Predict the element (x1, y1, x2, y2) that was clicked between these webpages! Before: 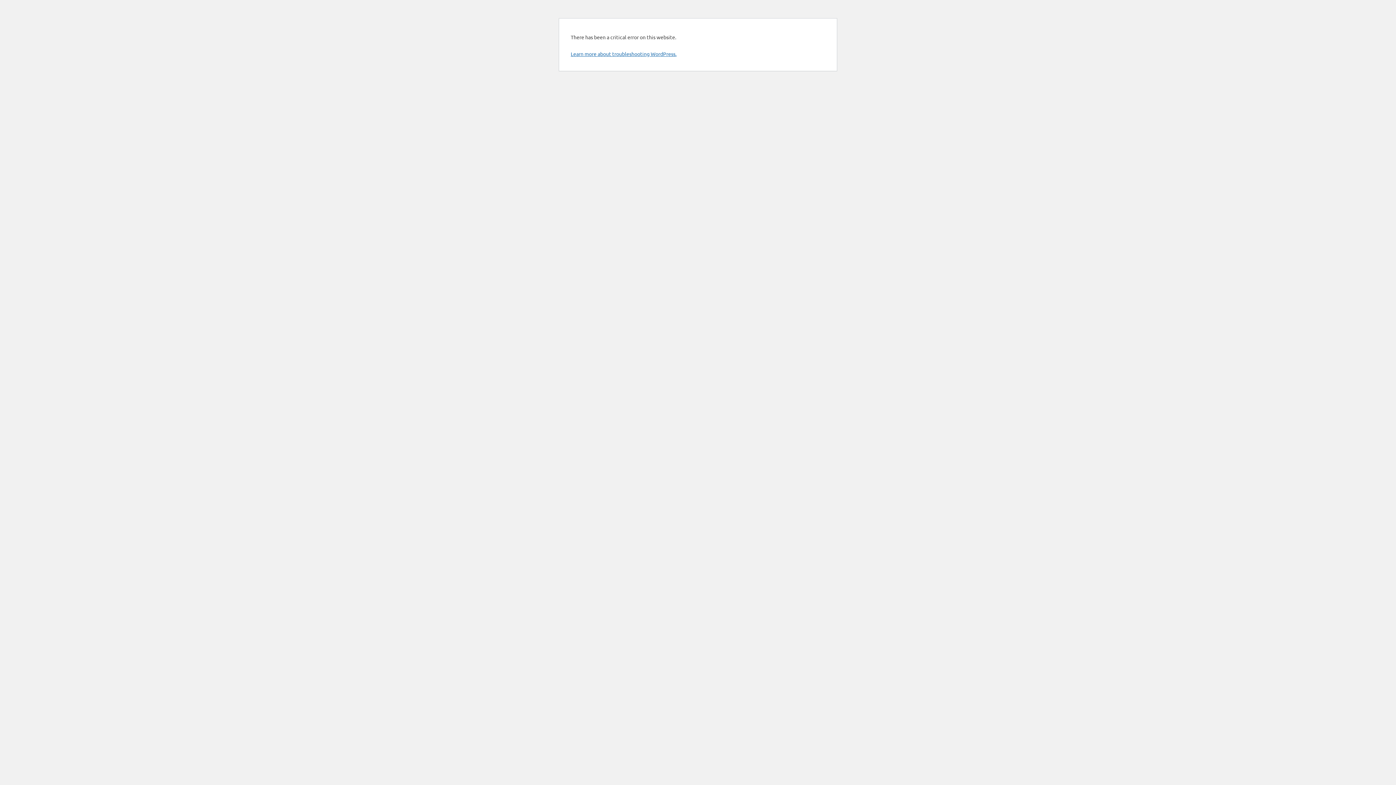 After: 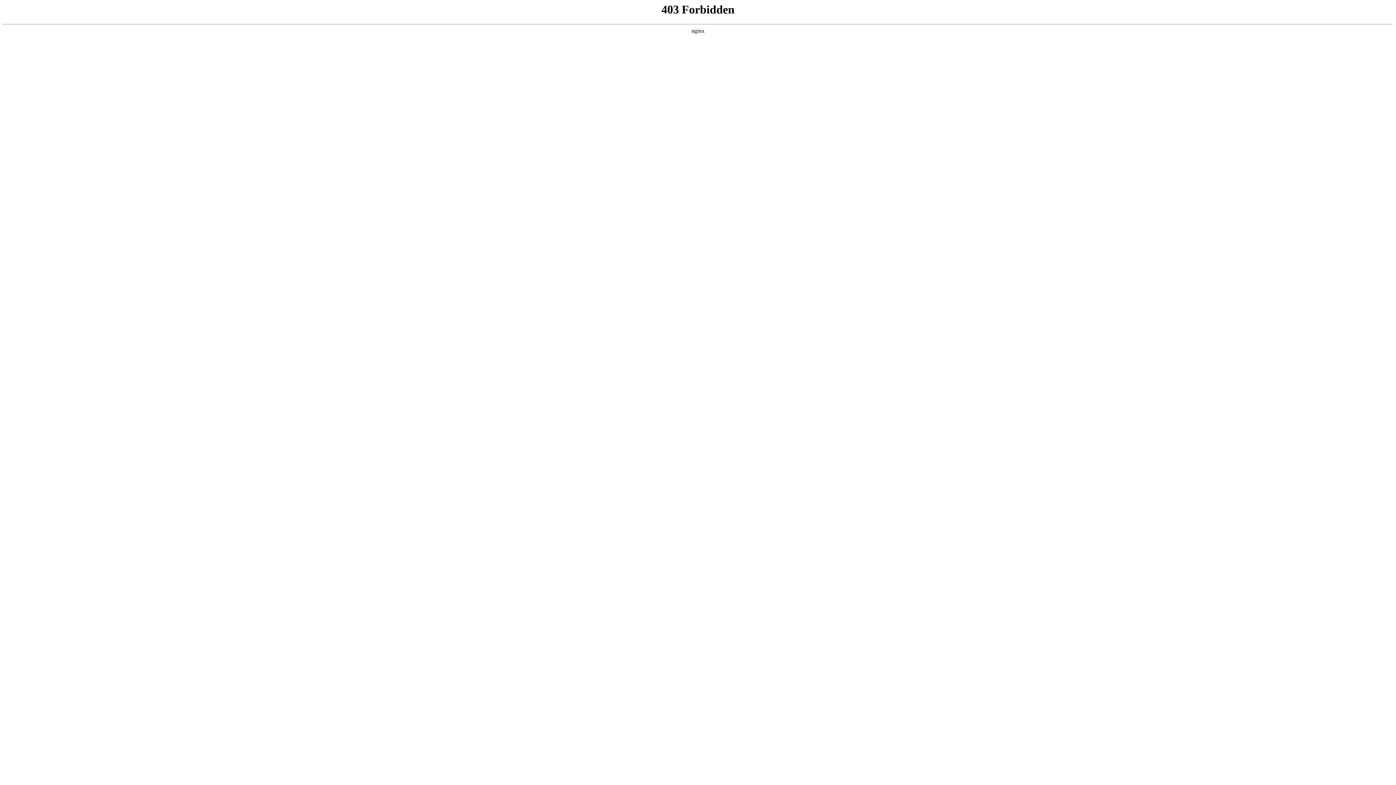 Action: label: Learn more about troubleshooting WordPress. bbox: (570, 50, 676, 57)